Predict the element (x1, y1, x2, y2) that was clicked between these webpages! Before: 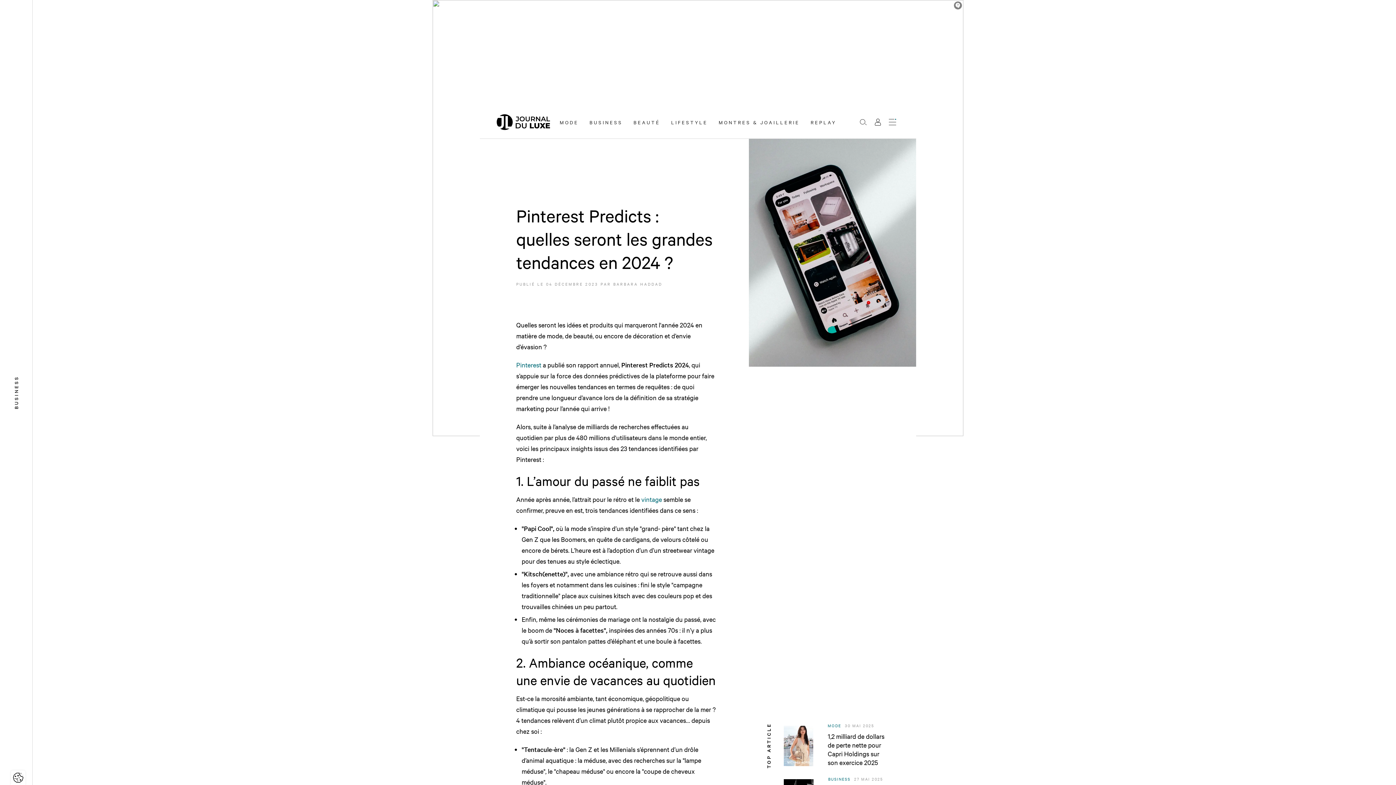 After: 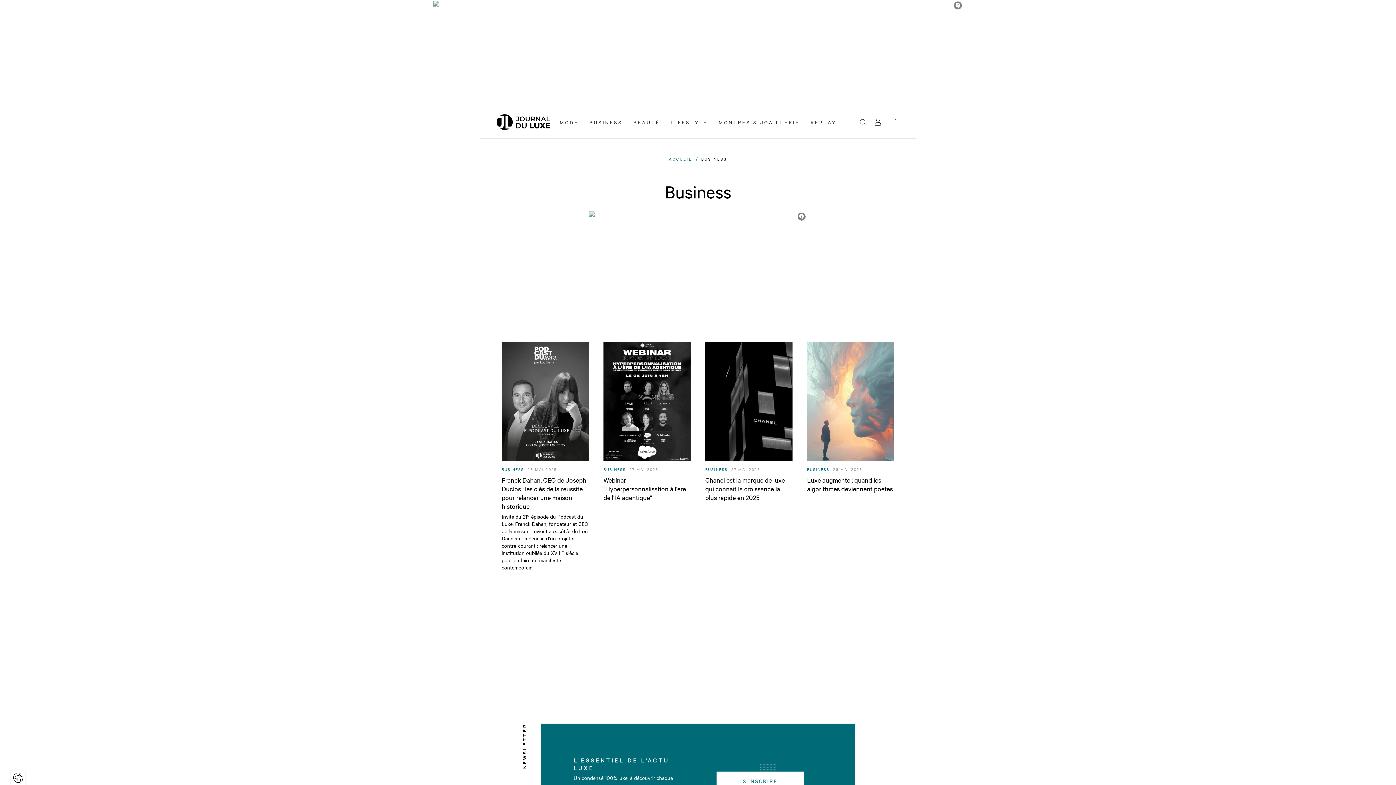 Action: label: BUSINESS bbox: (0, 0, 32, 785)